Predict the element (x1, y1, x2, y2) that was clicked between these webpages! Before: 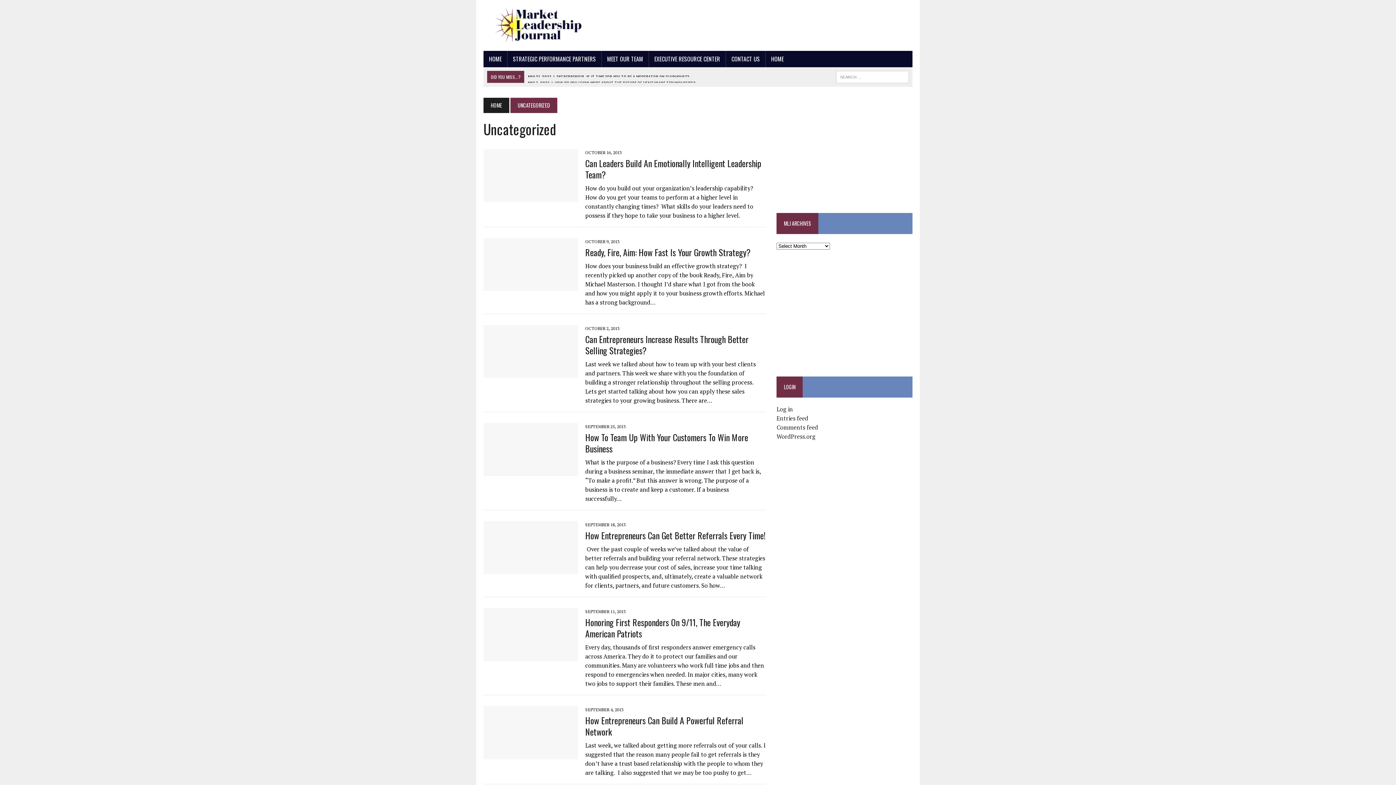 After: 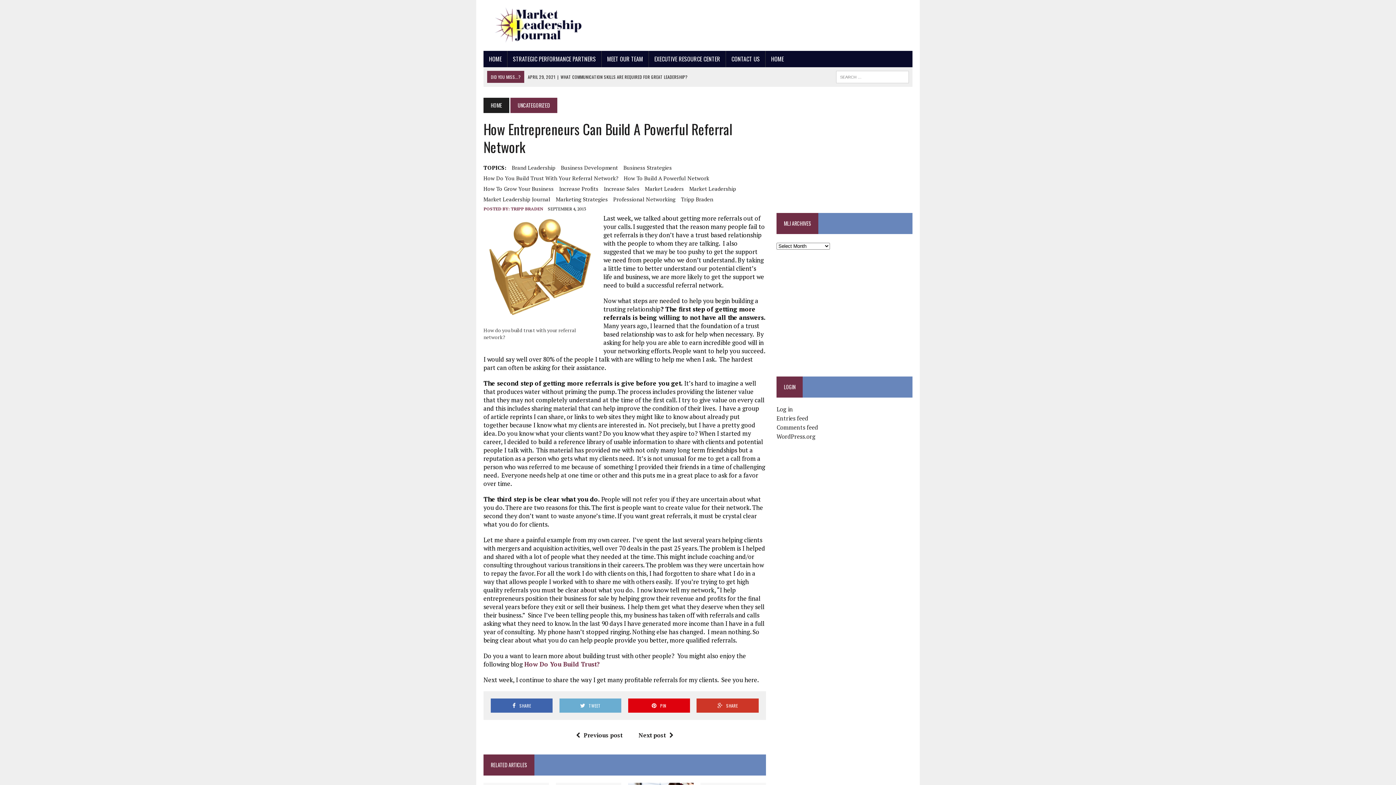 Action: label: How Entrepreneurs Can Build A Powerful Referral Network bbox: (585, 714, 743, 738)